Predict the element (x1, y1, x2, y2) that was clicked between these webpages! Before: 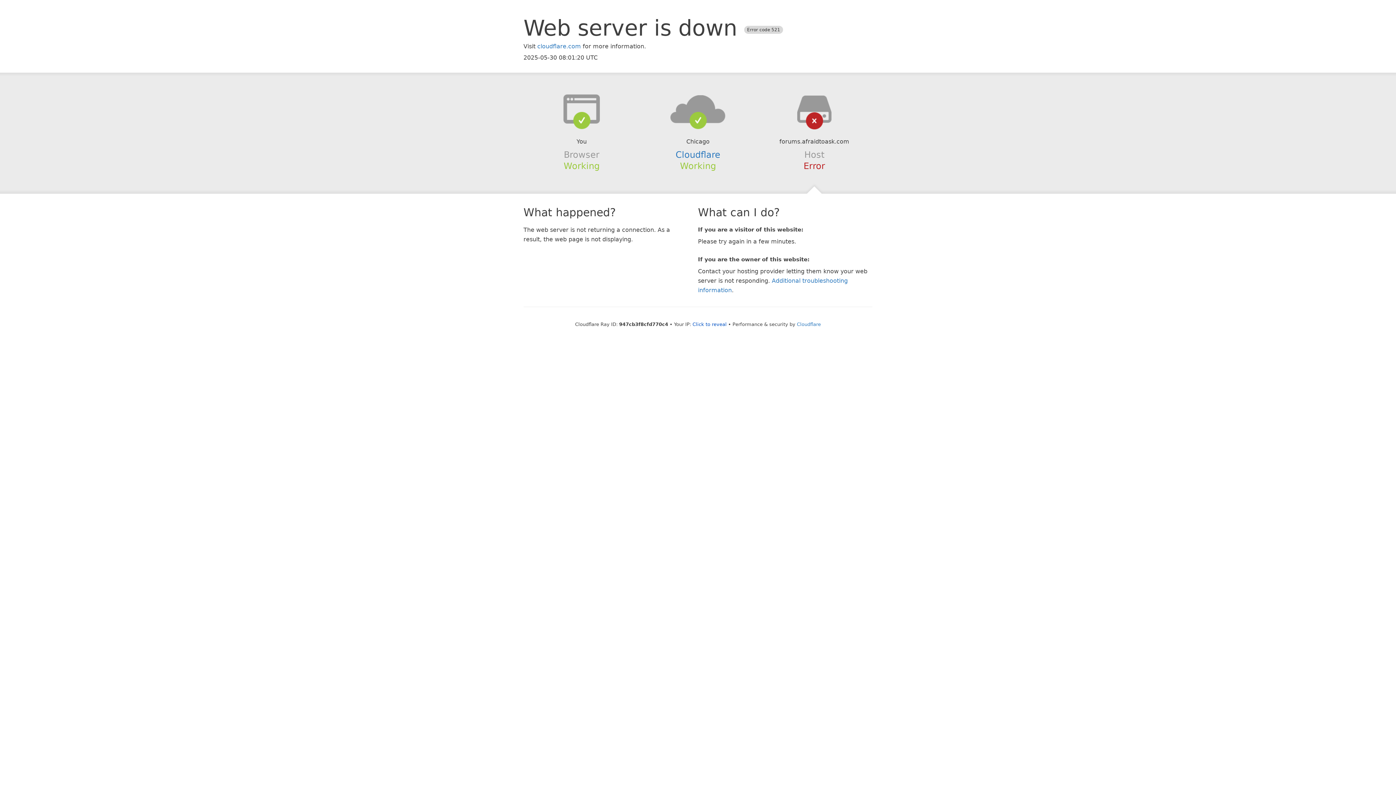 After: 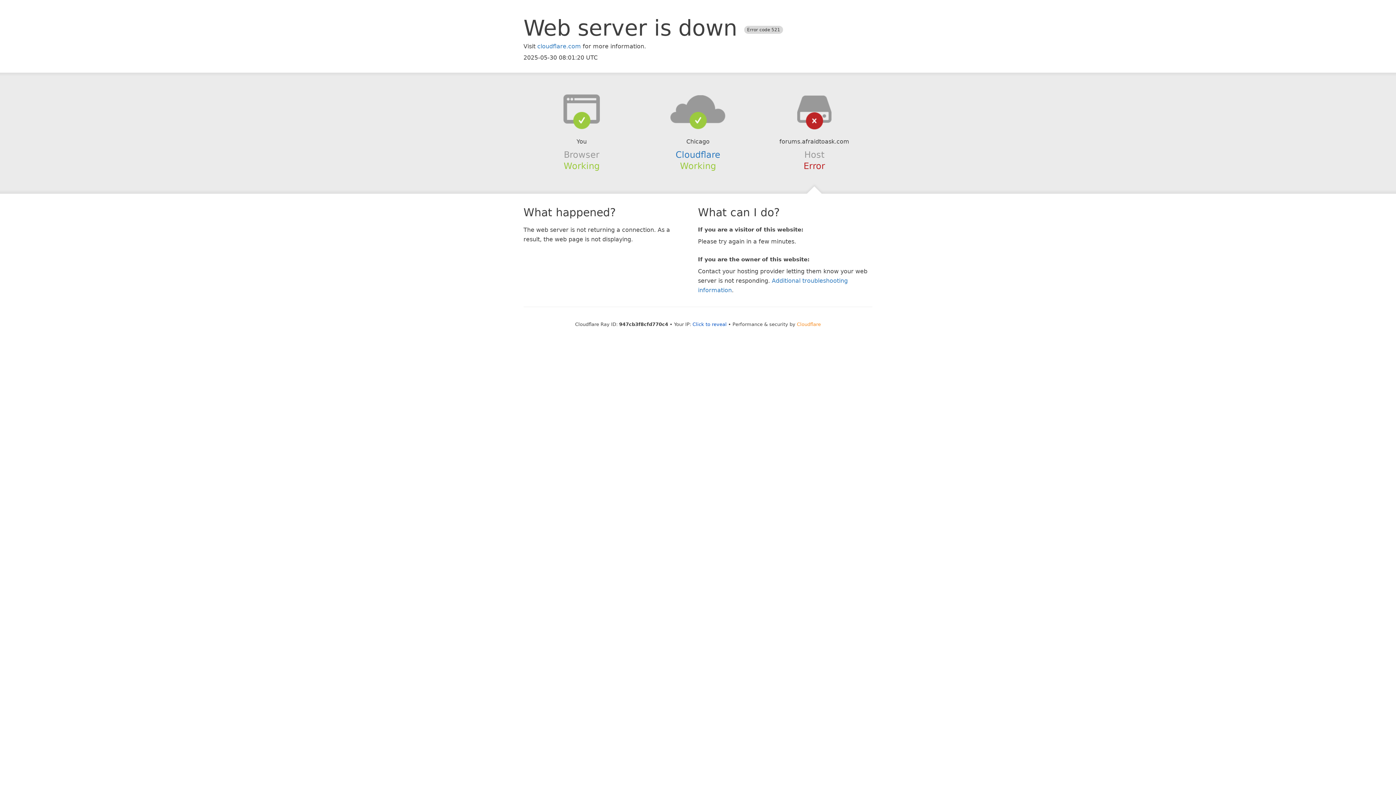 Action: label: Cloudflare bbox: (797, 321, 821, 327)